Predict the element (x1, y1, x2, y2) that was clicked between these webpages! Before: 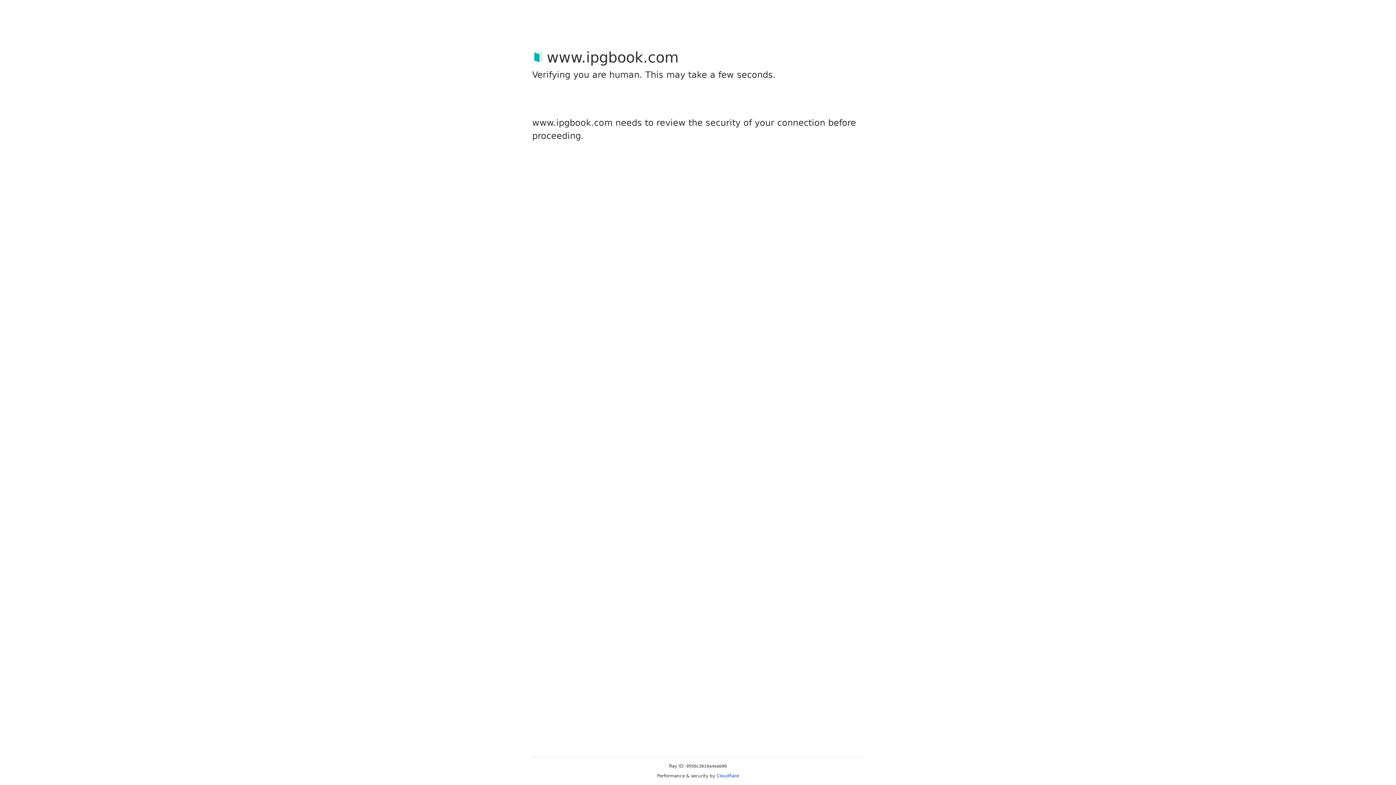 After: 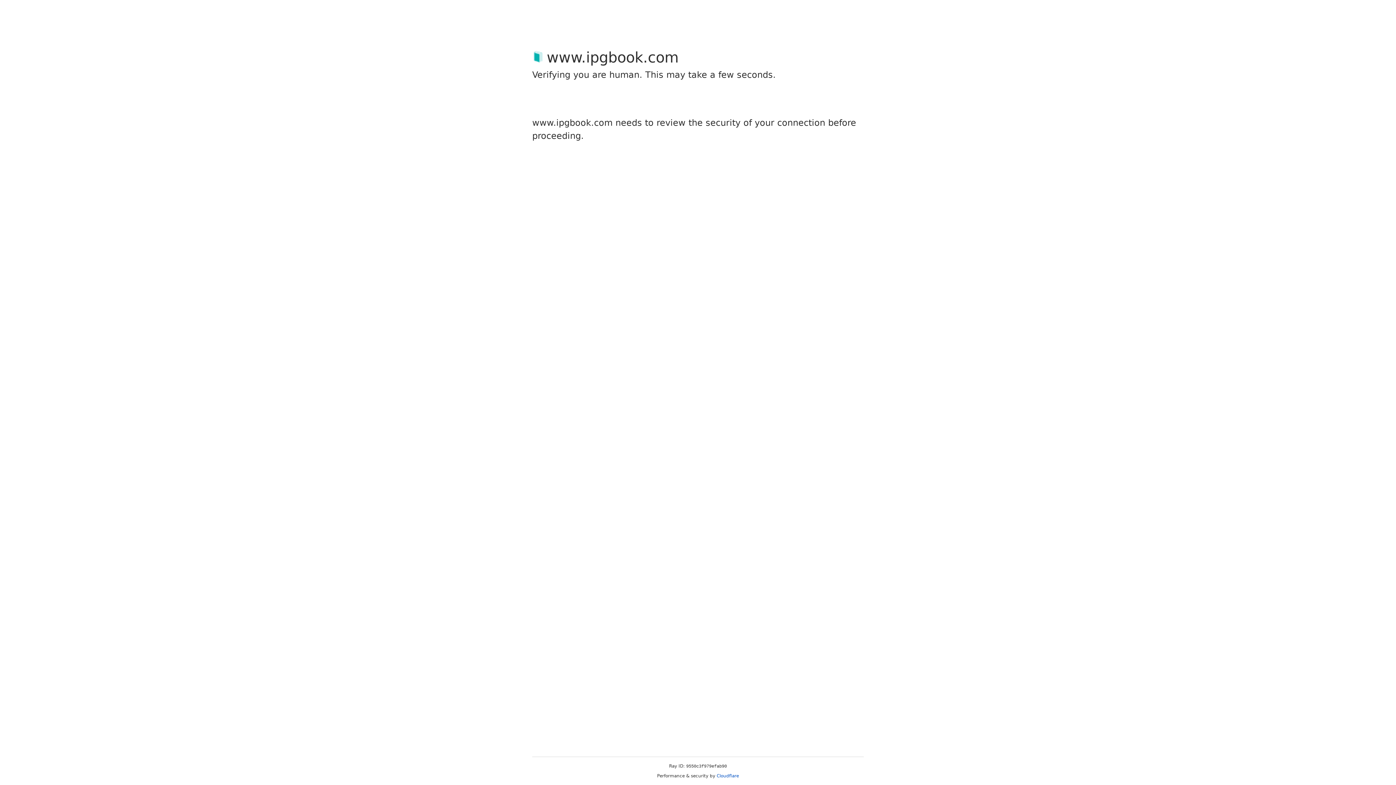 Action: bbox: (716, 773, 739, 778) label: Cloudflare